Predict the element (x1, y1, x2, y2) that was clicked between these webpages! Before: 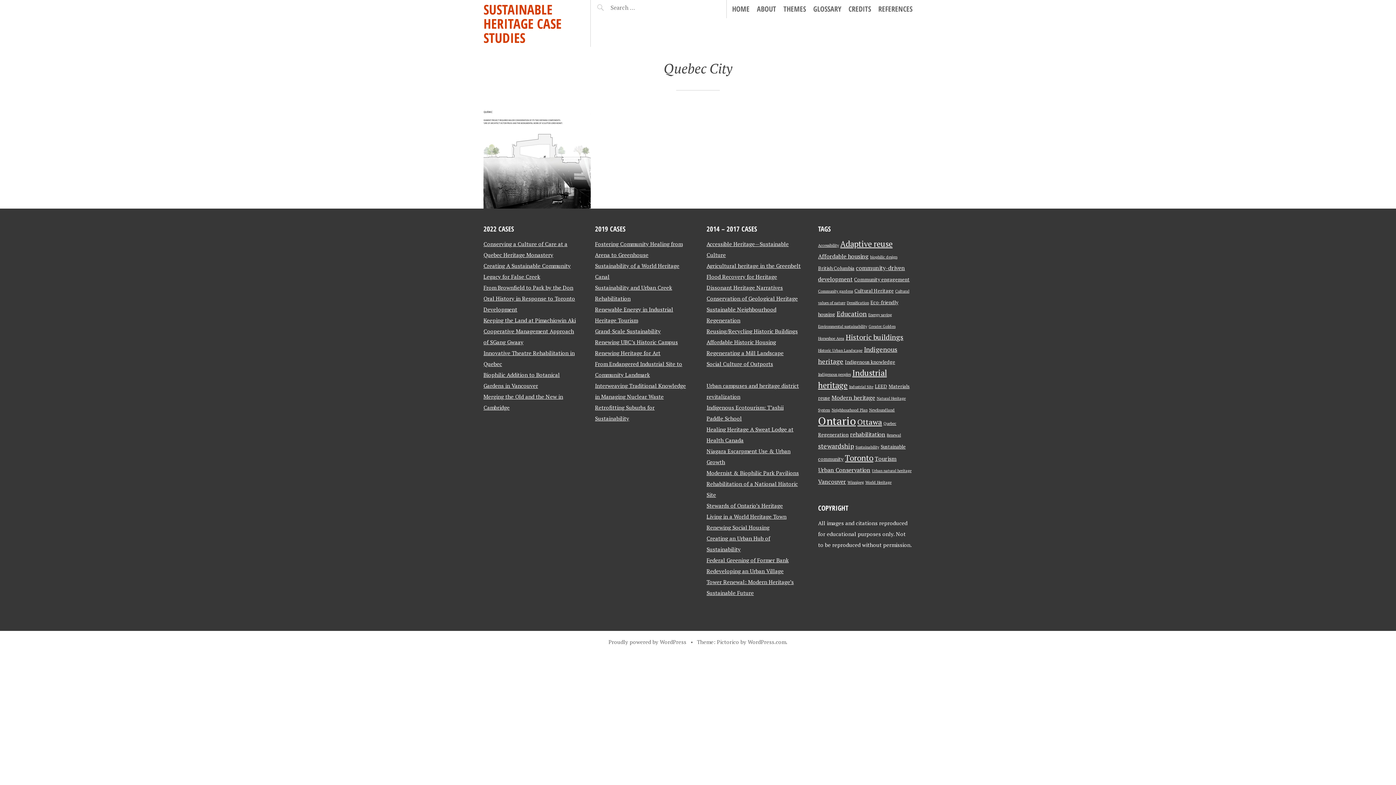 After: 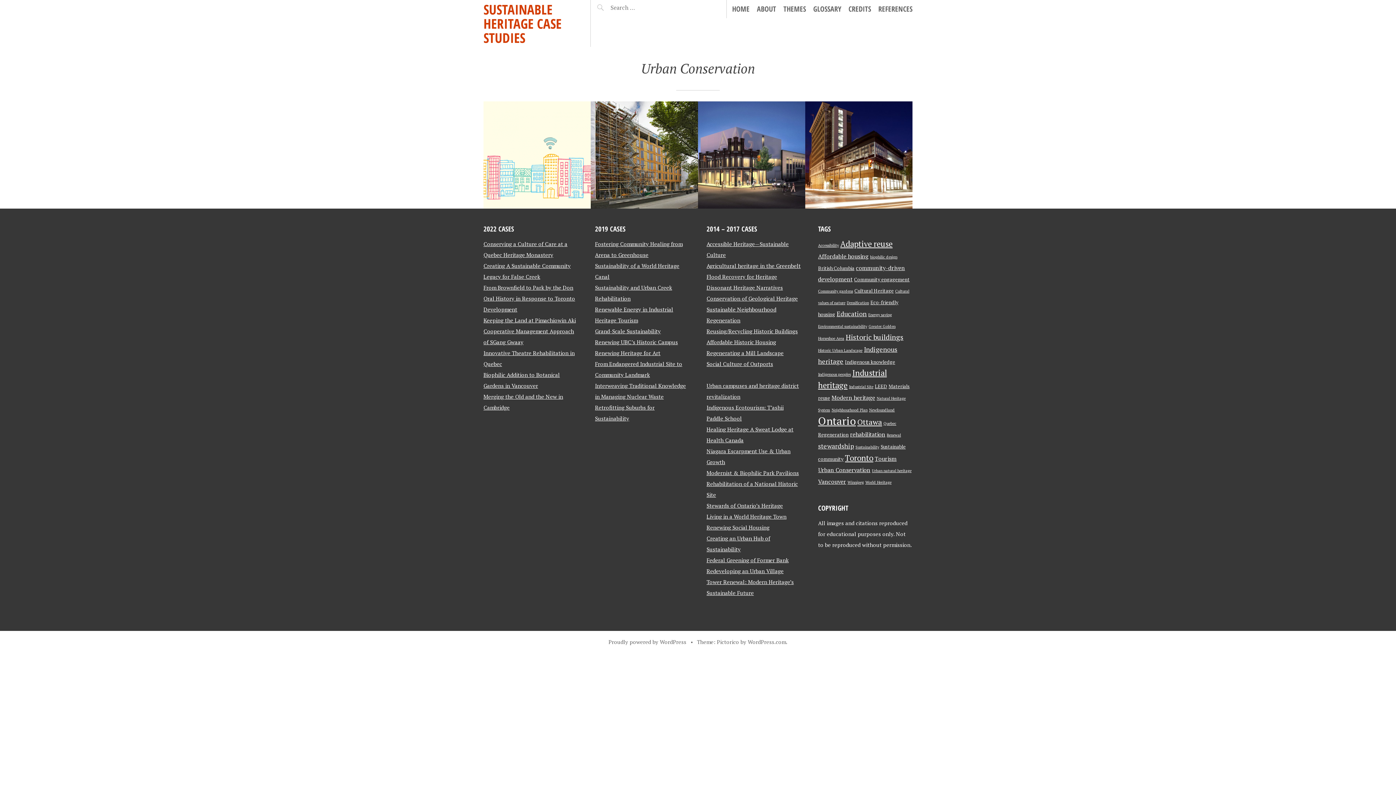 Action: label: Urban Conservation (4 items) bbox: (818, 466, 870, 474)